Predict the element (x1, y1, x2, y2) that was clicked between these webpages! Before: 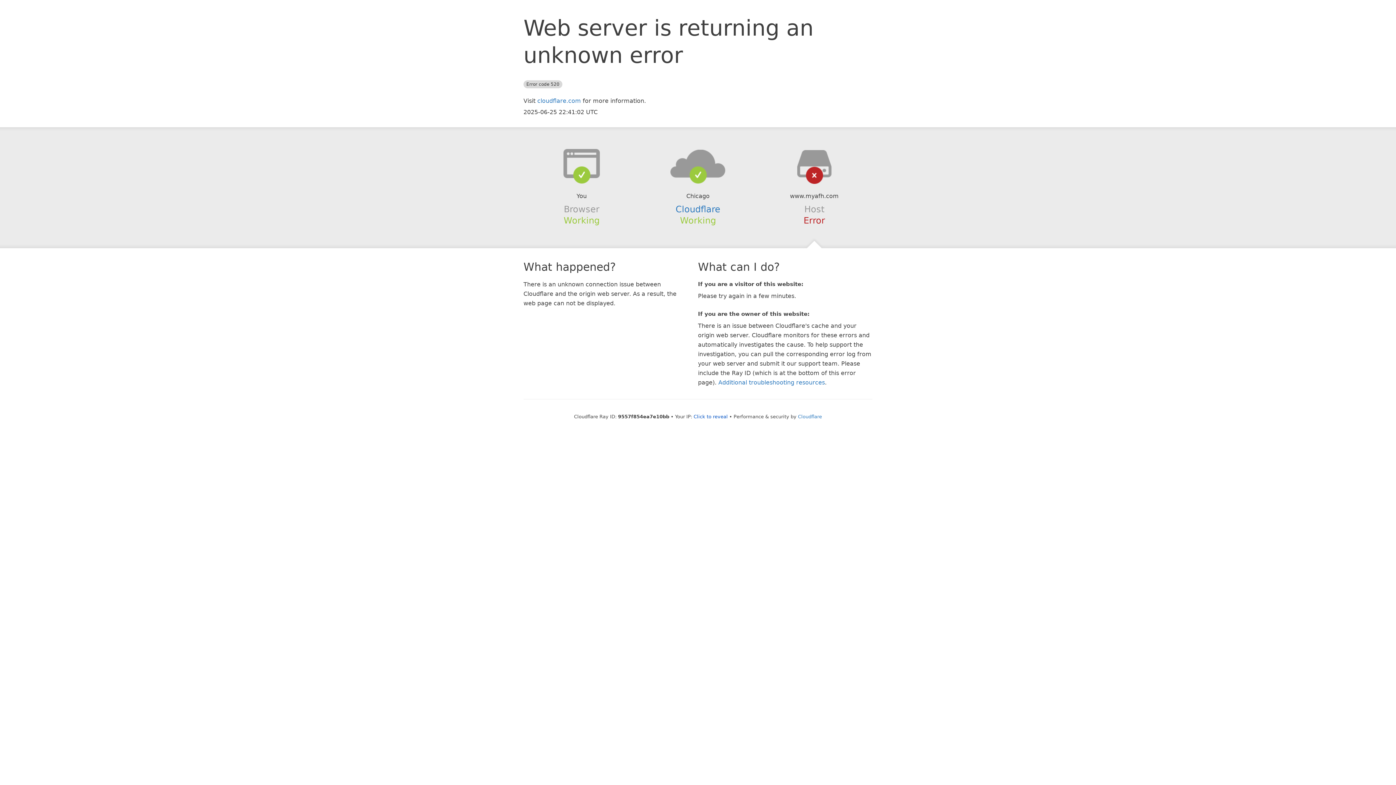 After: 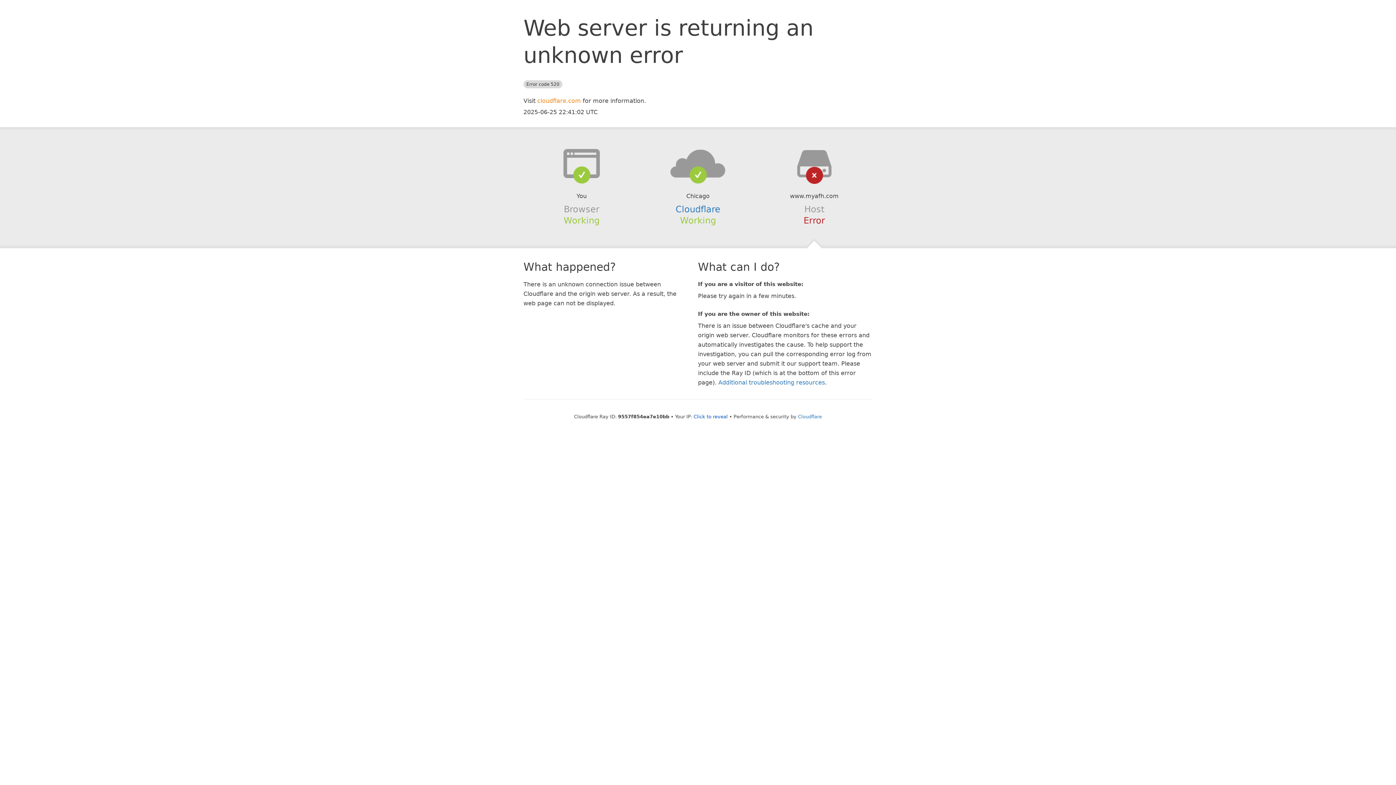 Action: label: cloudflare.com bbox: (537, 97, 581, 104)